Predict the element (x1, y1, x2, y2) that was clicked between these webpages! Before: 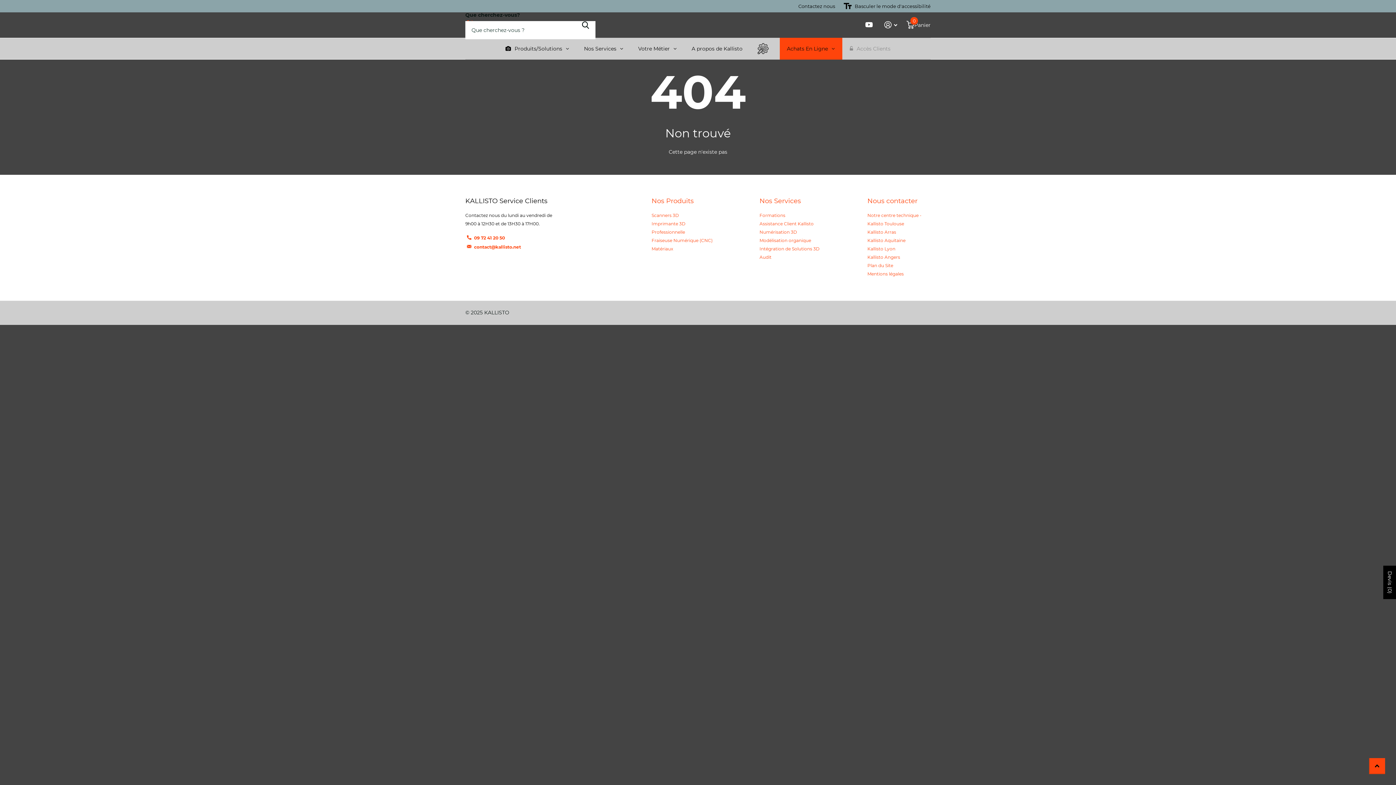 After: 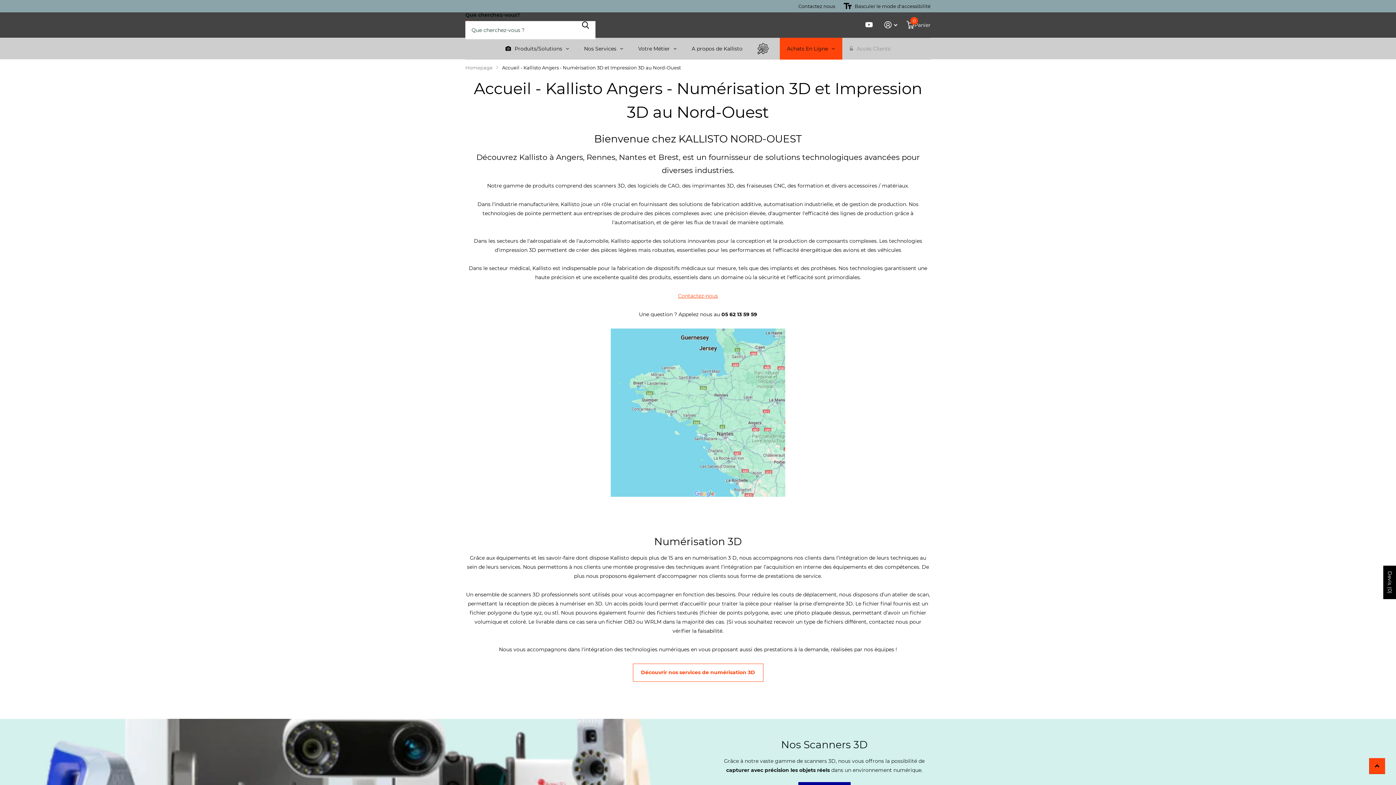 Action: bbox: (867, 254, 900, 259) label: Kallisto Angers